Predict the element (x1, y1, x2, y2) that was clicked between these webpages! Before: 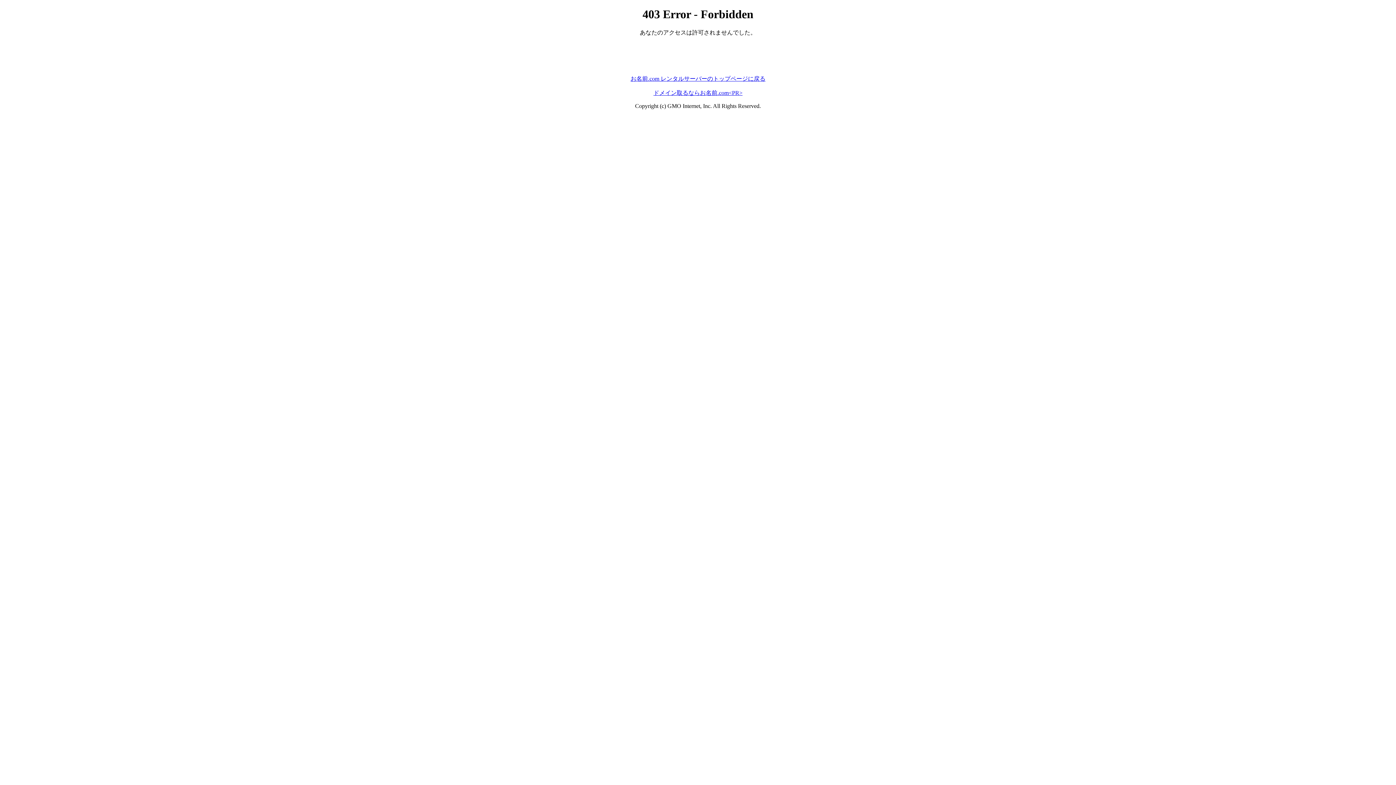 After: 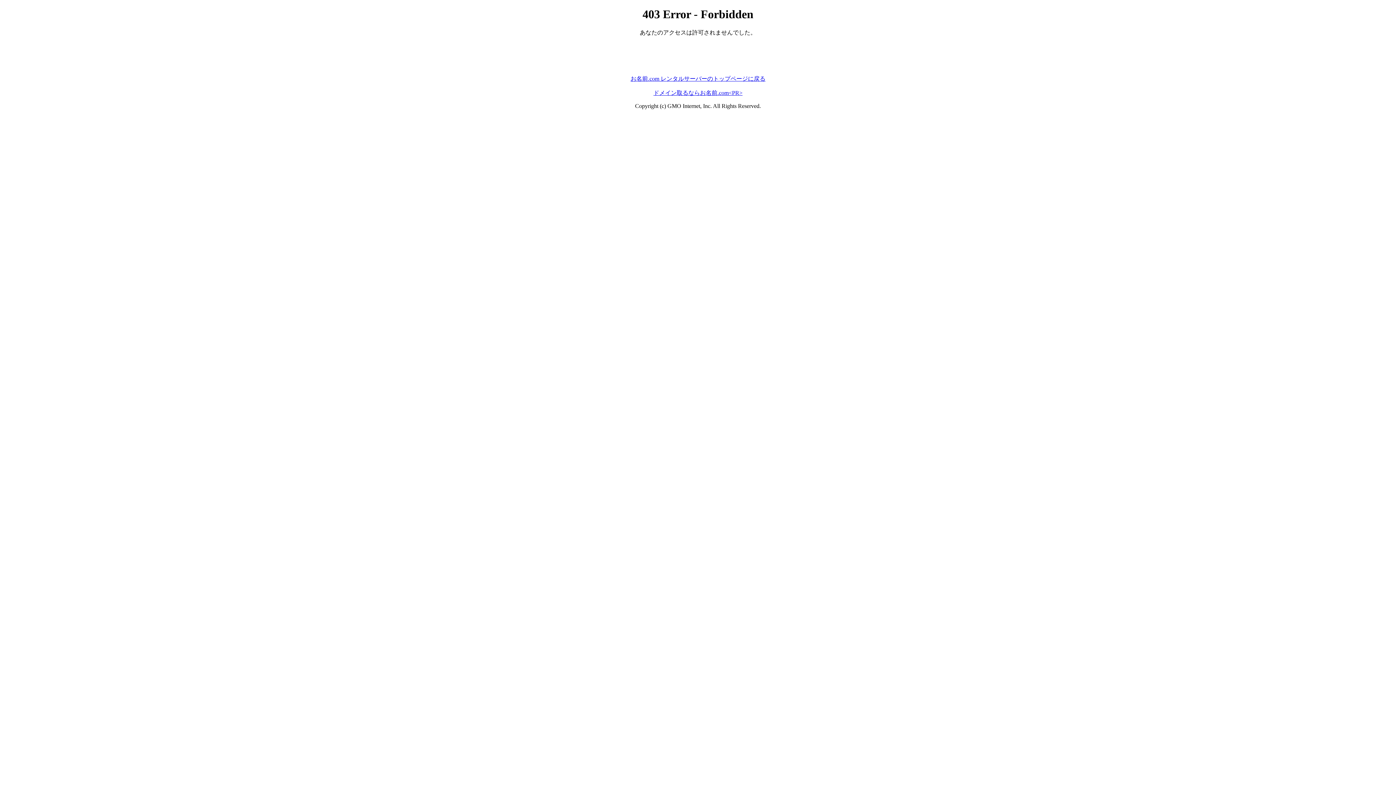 Action: label: お名前.com レンタルサーバーのトップページに戻る bbox: (630, 75, 765, 81)